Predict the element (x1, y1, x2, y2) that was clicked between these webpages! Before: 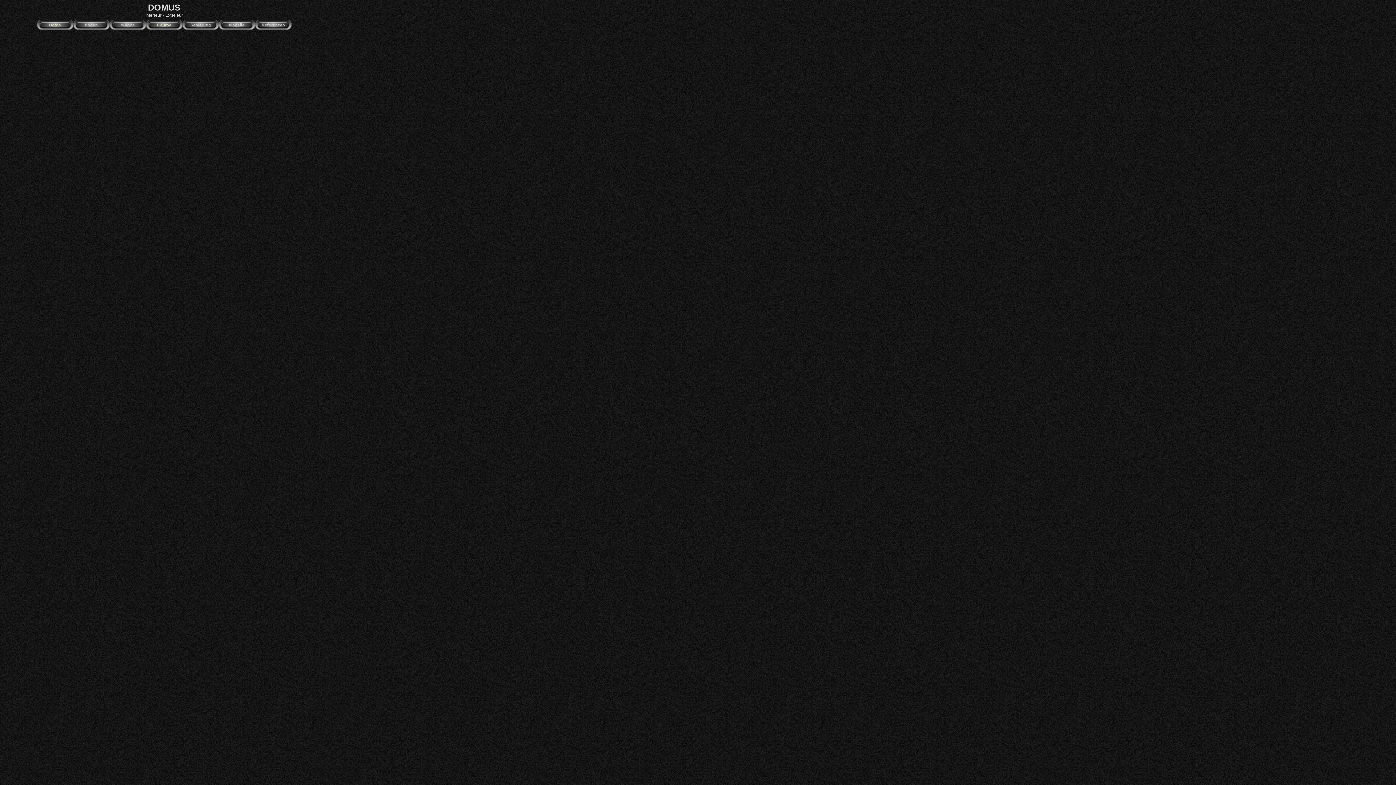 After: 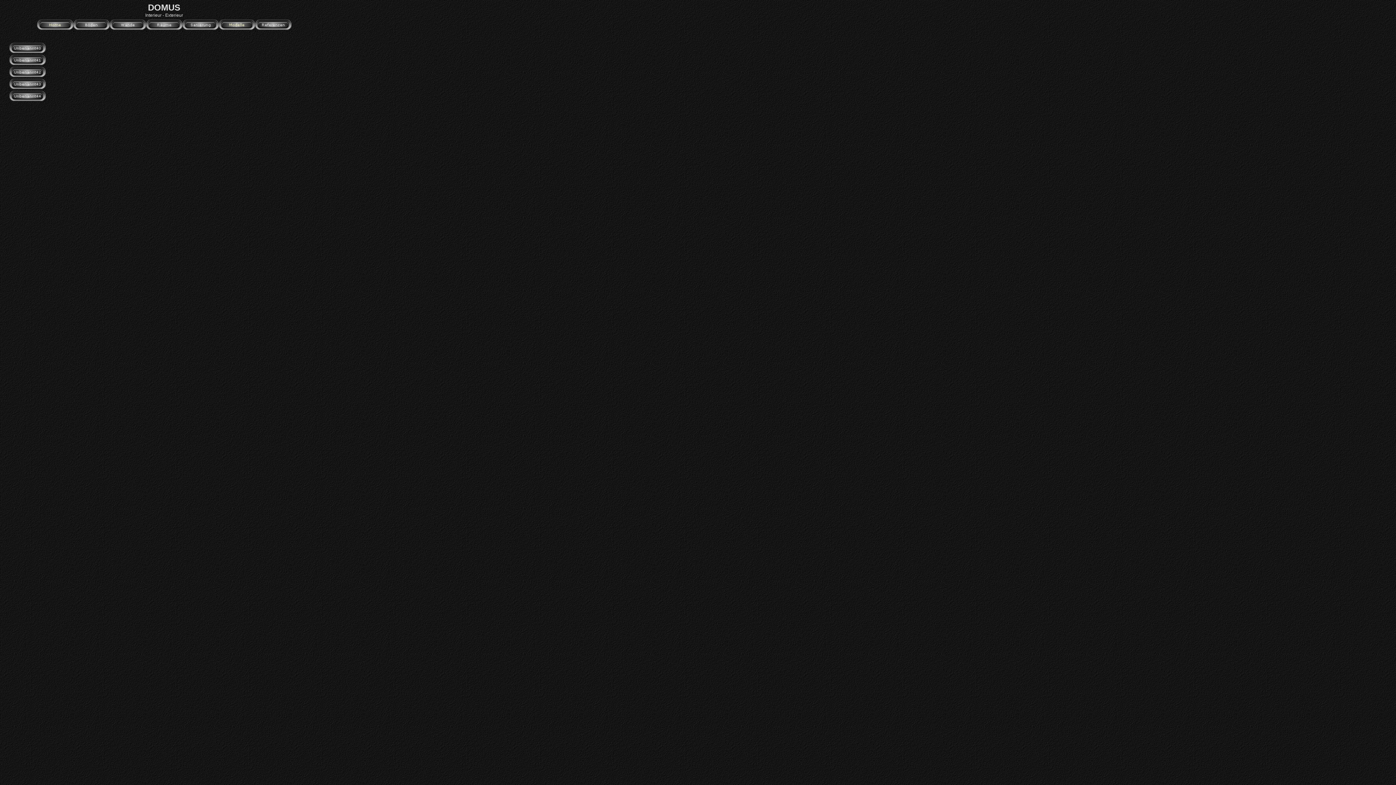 Action: bbox: (218, 26, 255, 32)